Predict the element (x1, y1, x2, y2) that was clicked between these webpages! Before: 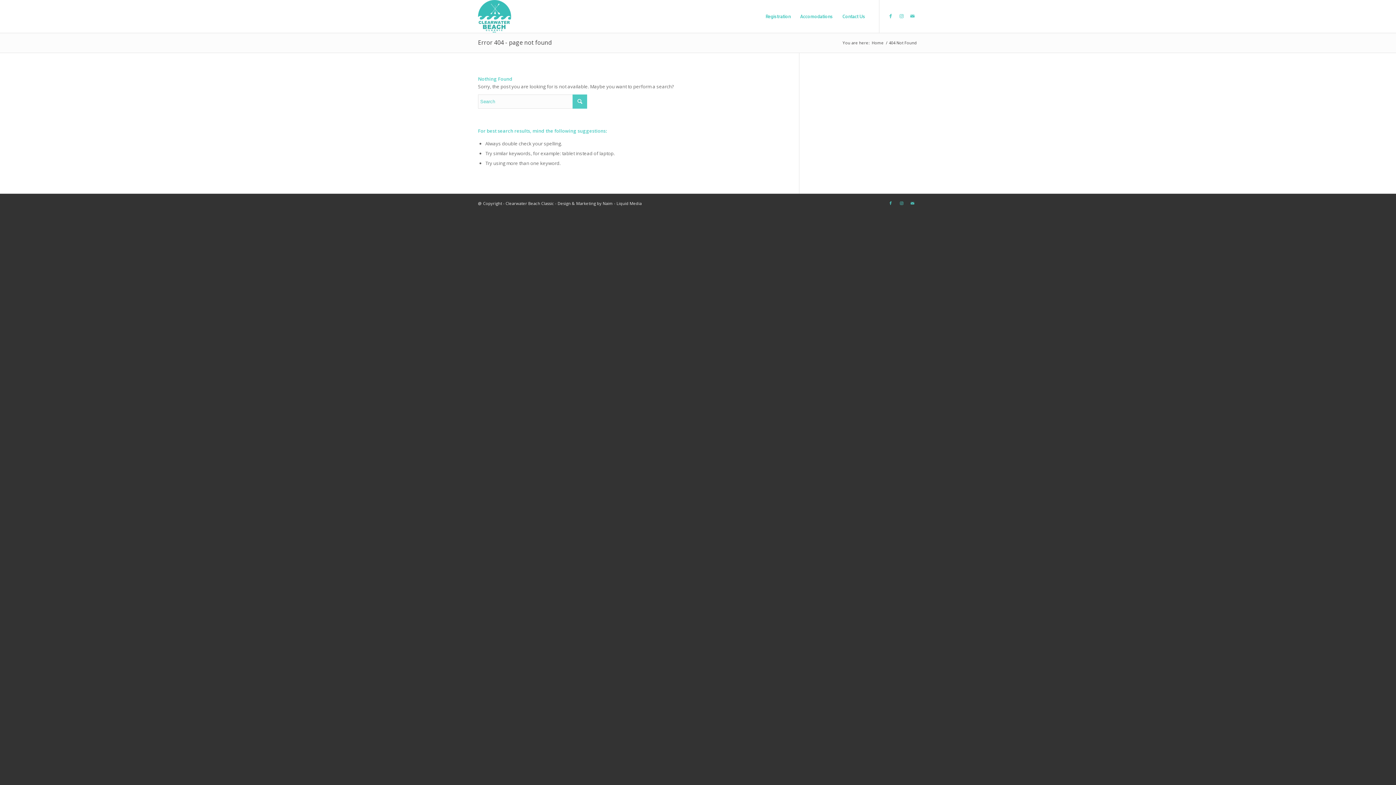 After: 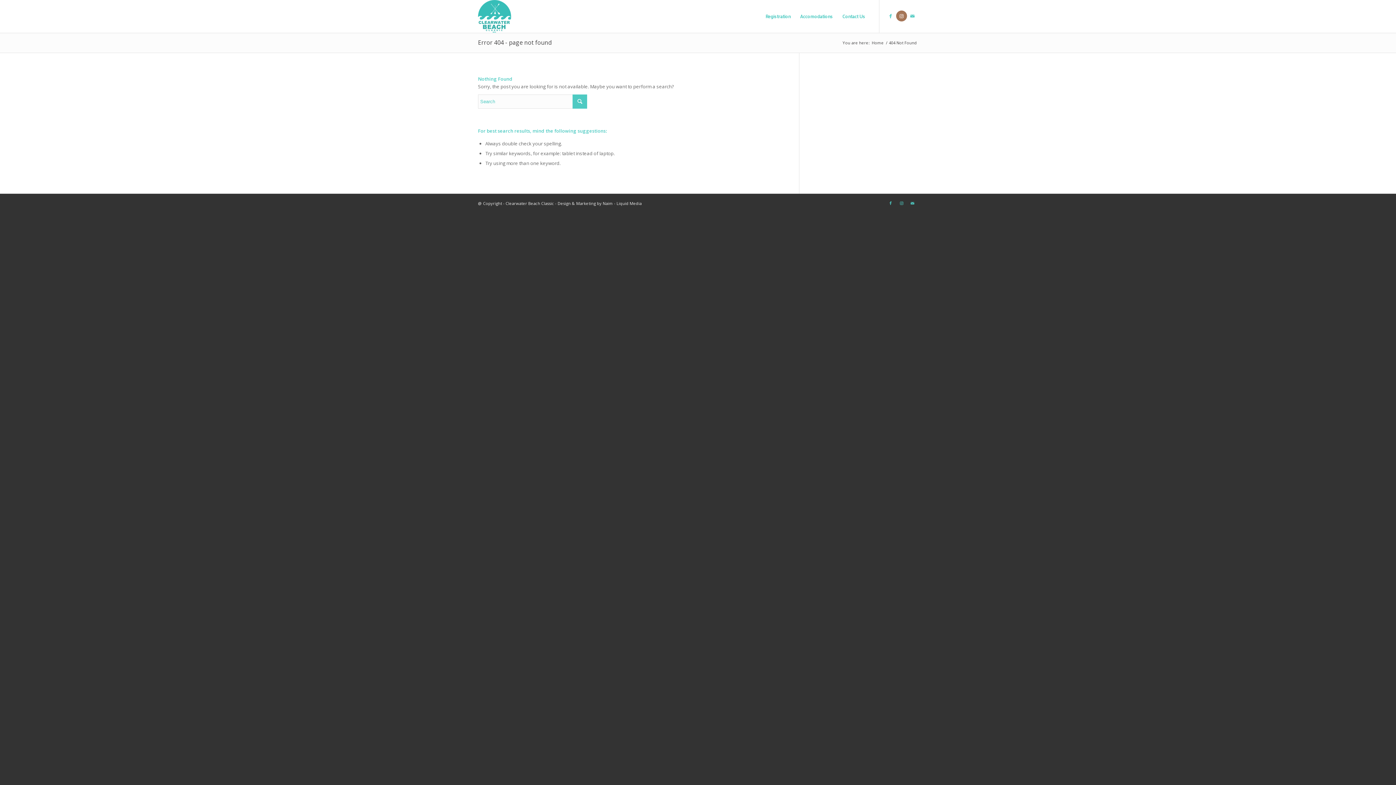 Action: bbox: (896, 10, 907, 21) label: Link to Instagram